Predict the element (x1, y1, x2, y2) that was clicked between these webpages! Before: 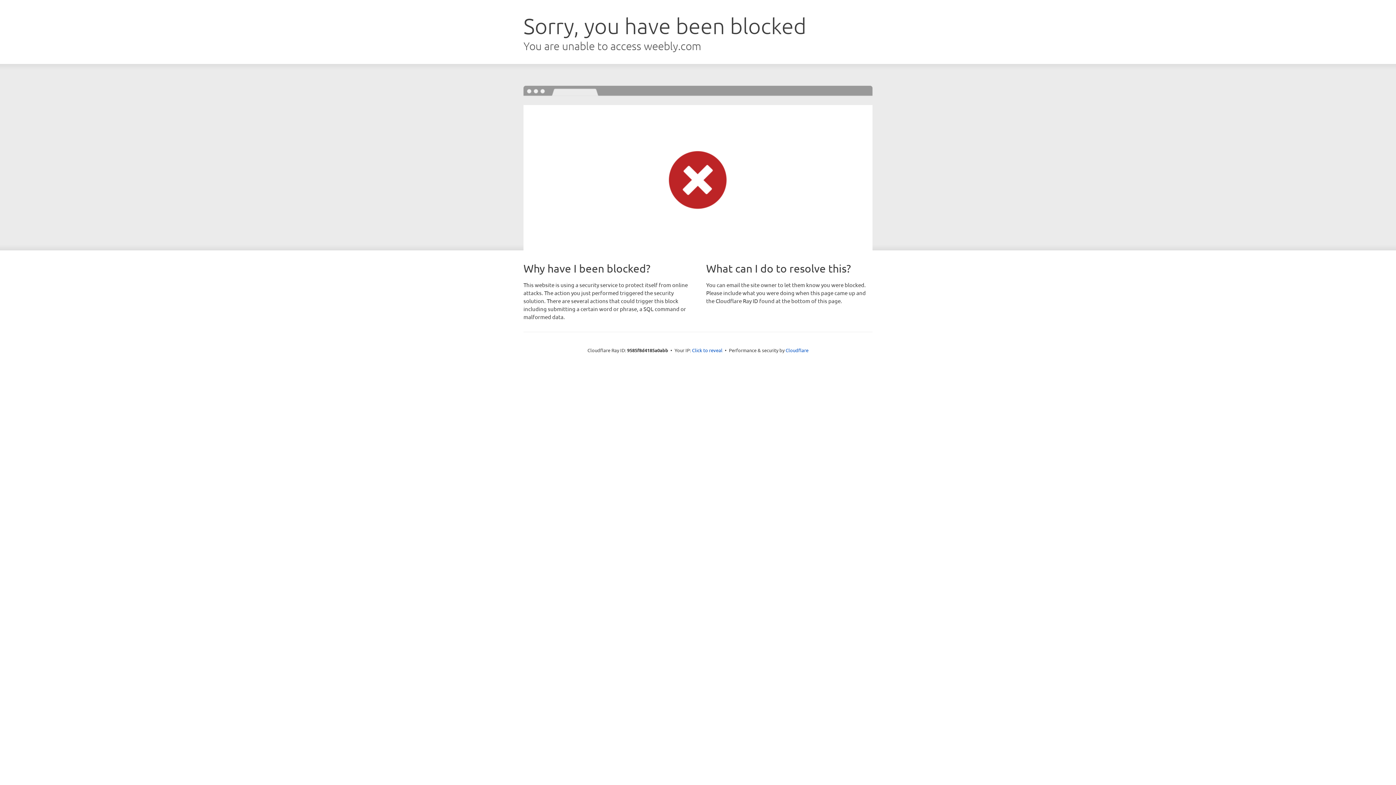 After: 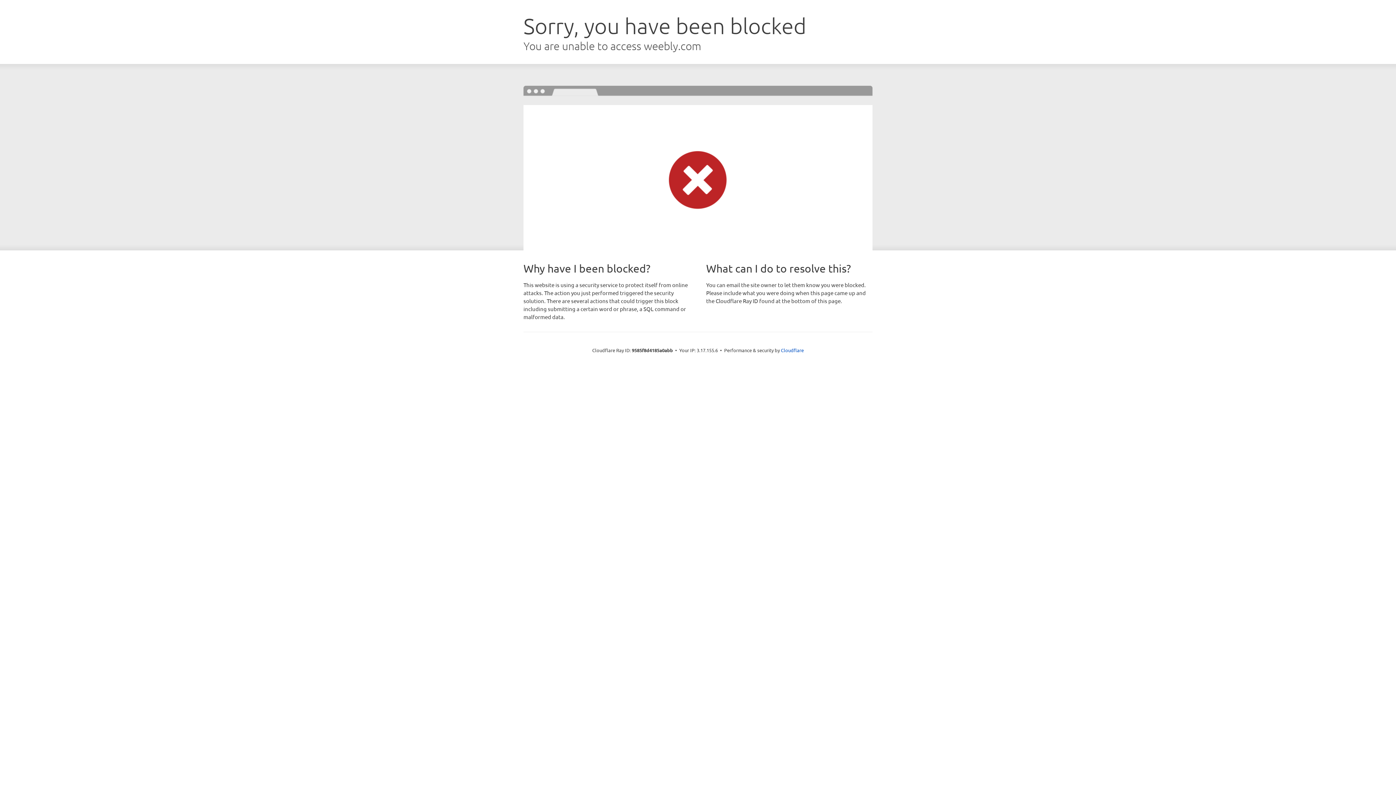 Action: label: Click to reveal bbox: (692, 346, 722, 353)